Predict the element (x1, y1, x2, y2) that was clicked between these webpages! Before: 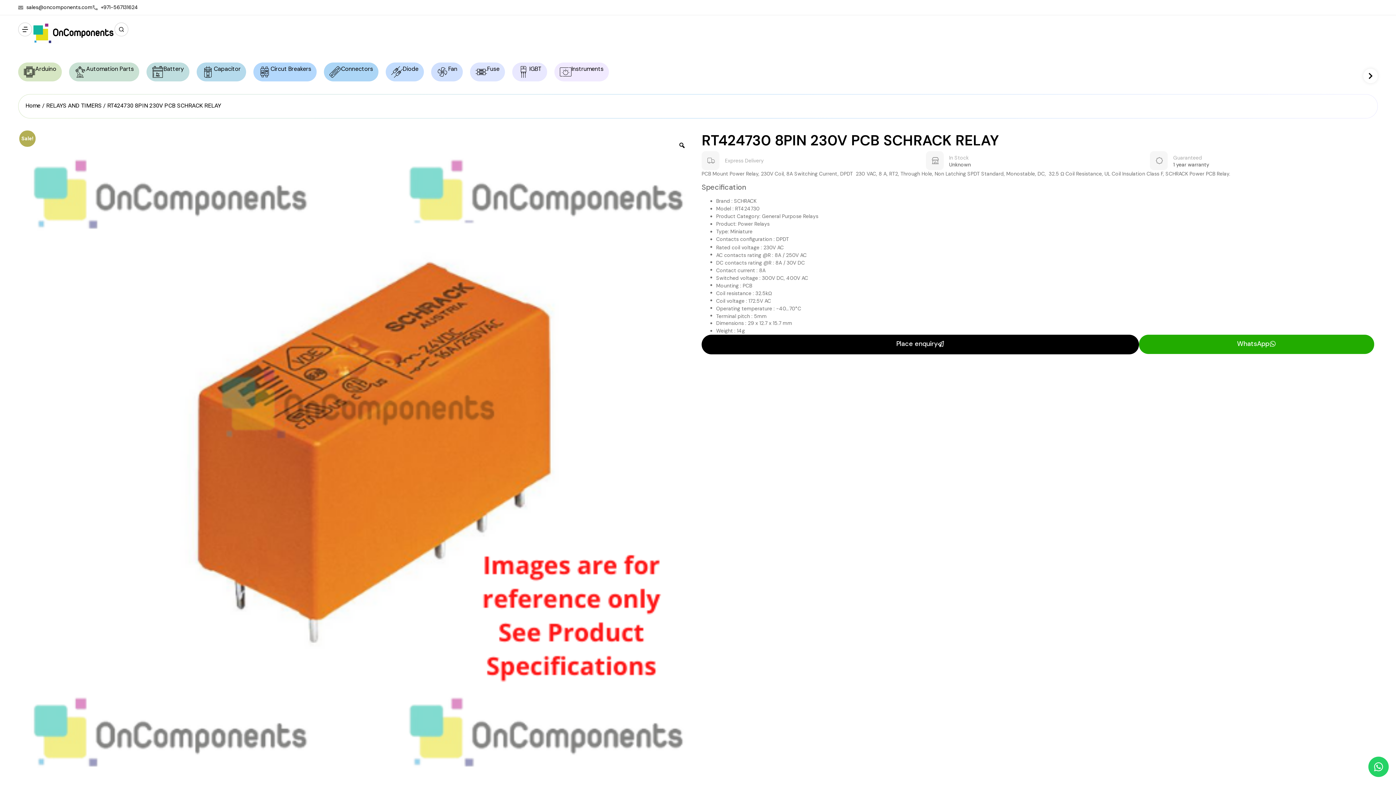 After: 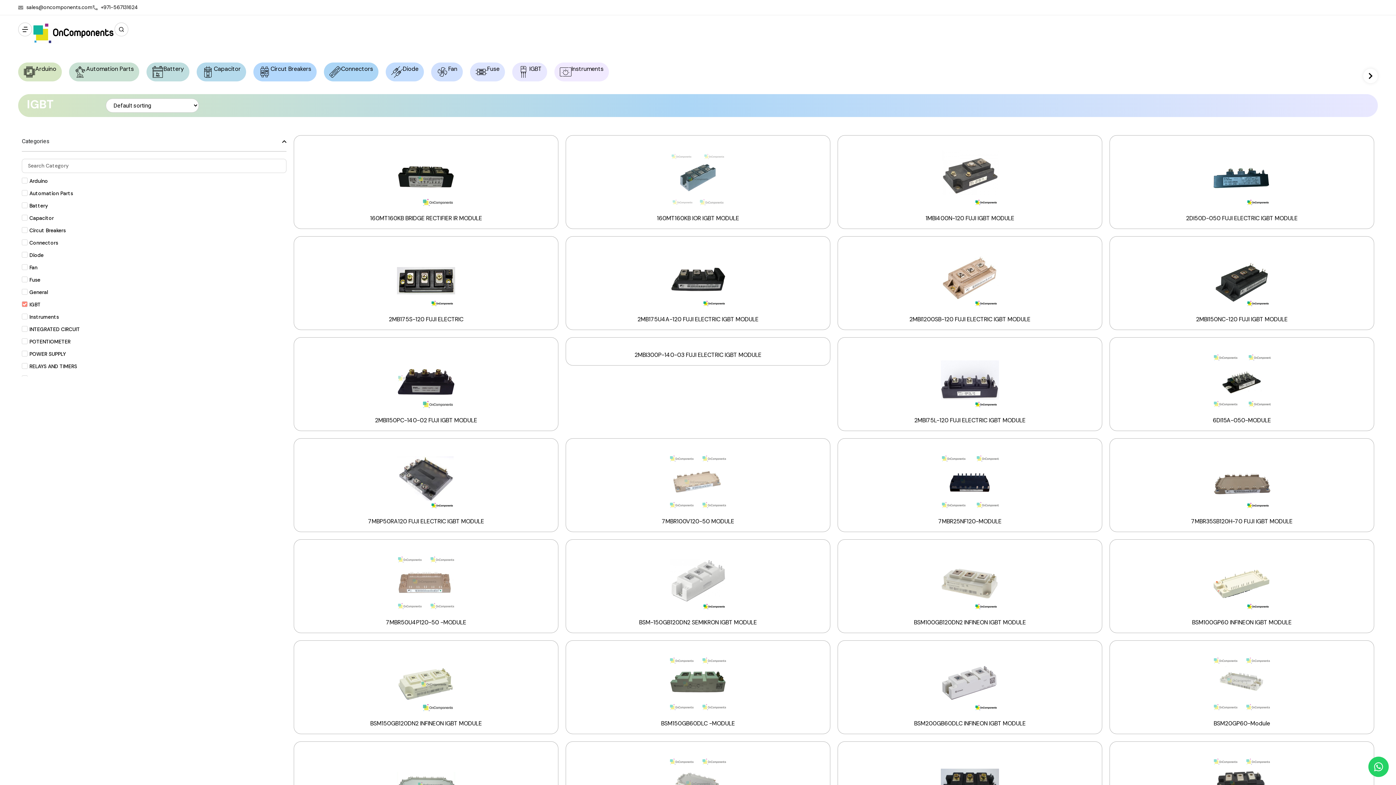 Action: label: IGBT bbox: (512, 62, 547, 81)